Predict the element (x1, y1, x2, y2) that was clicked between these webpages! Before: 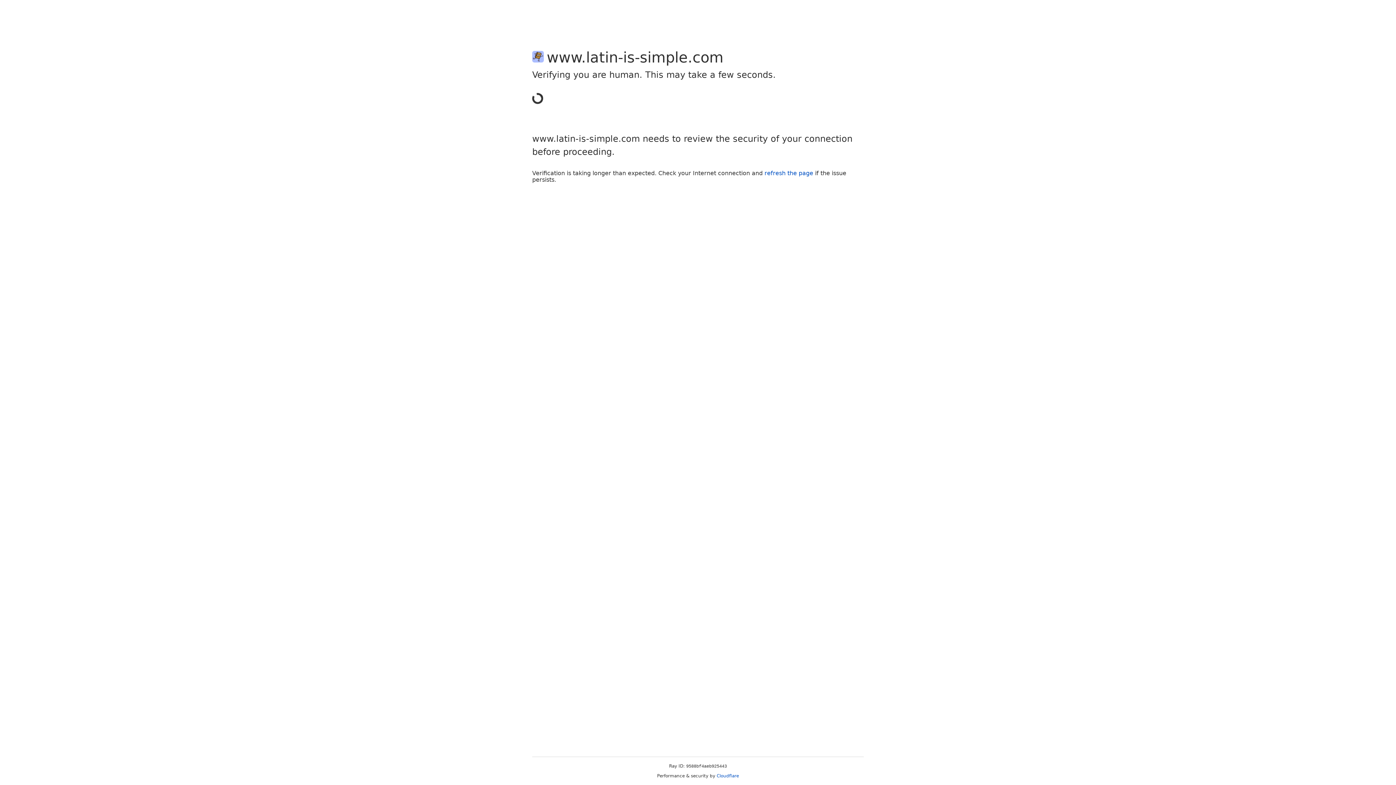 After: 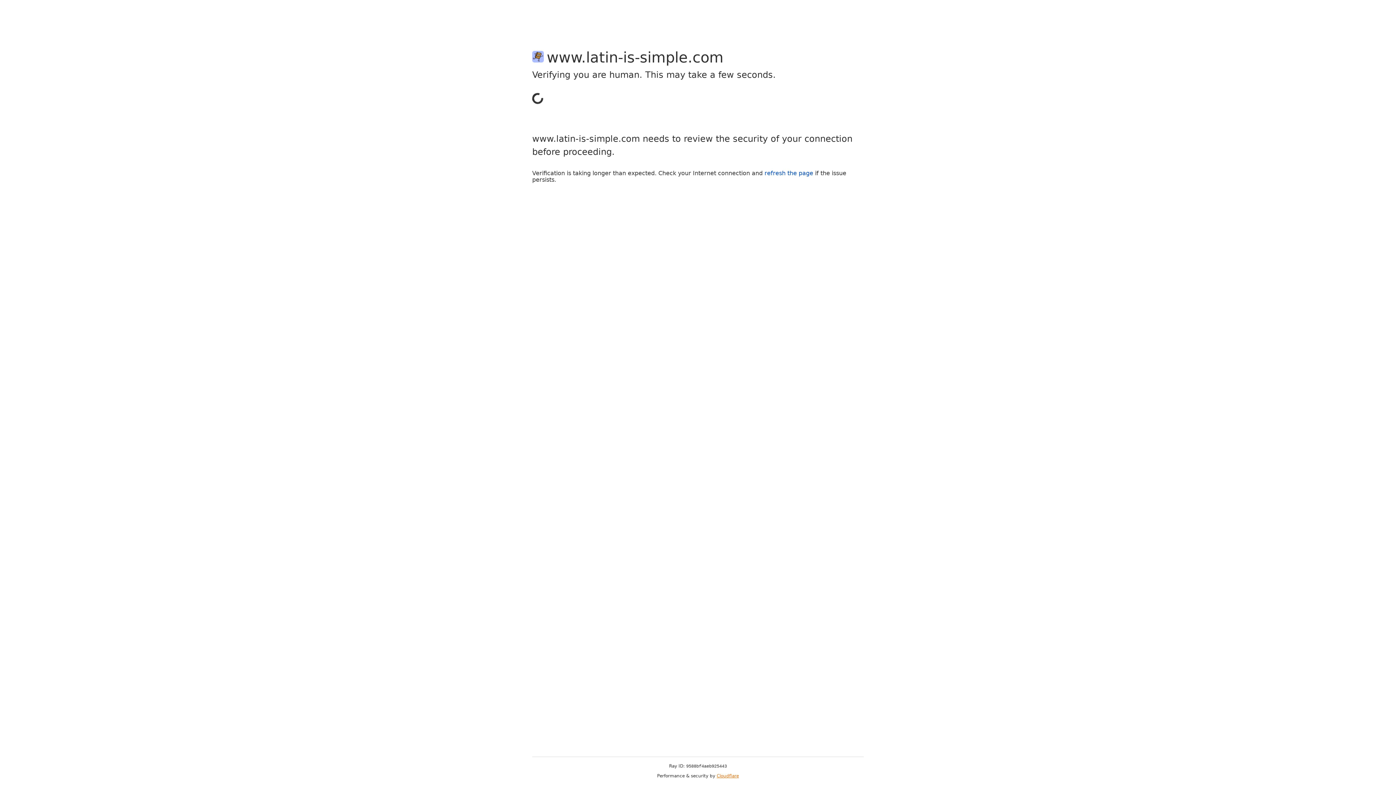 Action: label: Cloudflare bbox: (716, 773, 739, 778)